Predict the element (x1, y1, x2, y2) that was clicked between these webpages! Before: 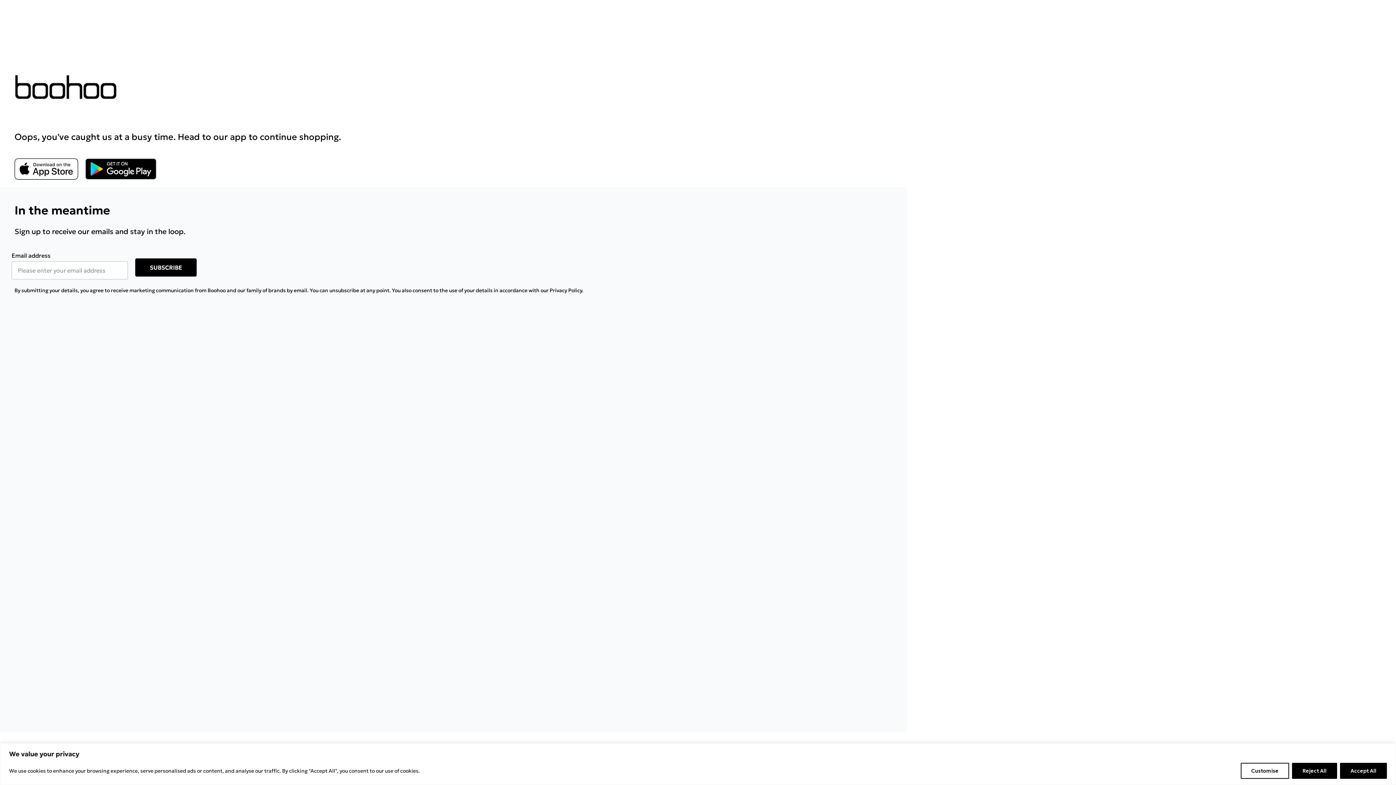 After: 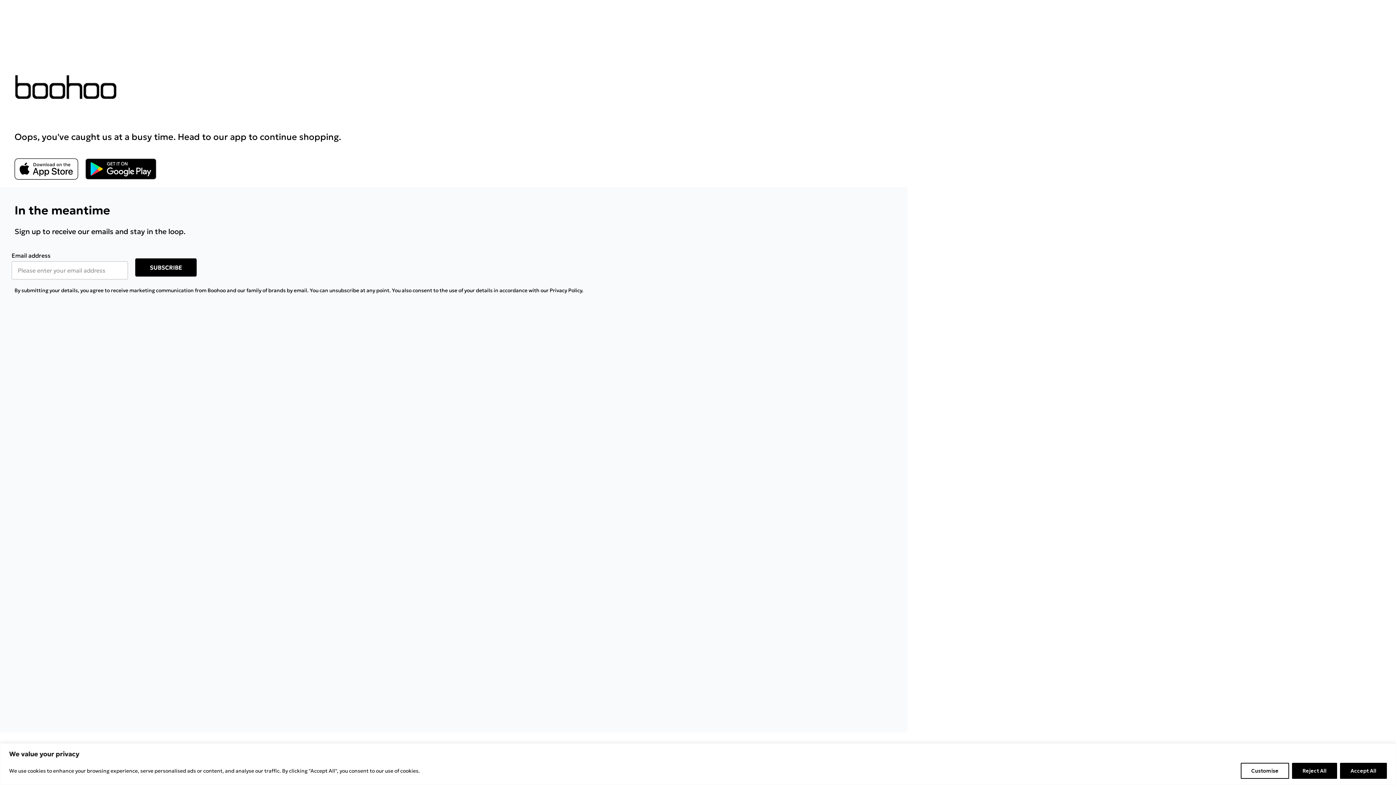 Action: label: App Store Link bbox: (14, 100, 85, 122)